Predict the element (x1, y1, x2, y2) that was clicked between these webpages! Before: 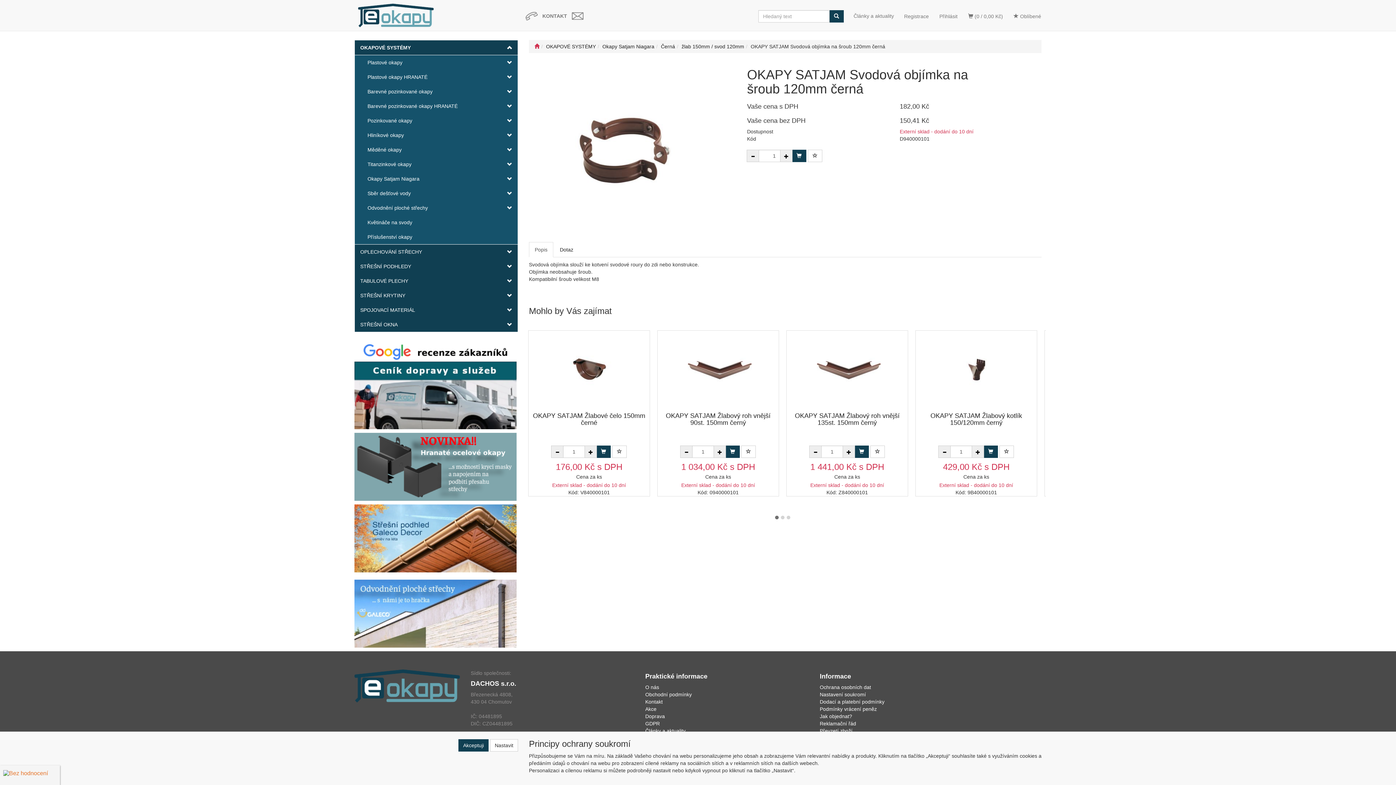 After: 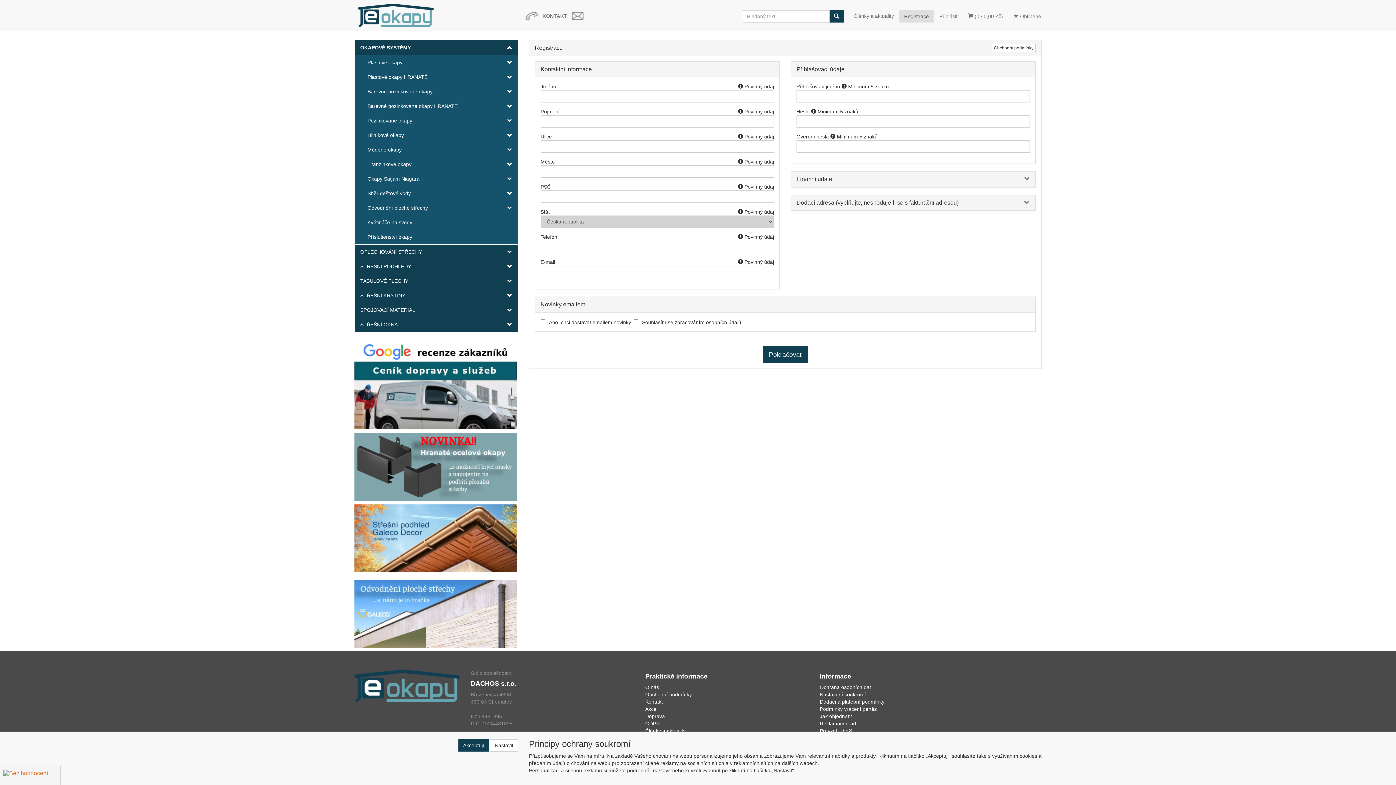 Action: bbox: (899, 10, 933, 22) label: Registrace